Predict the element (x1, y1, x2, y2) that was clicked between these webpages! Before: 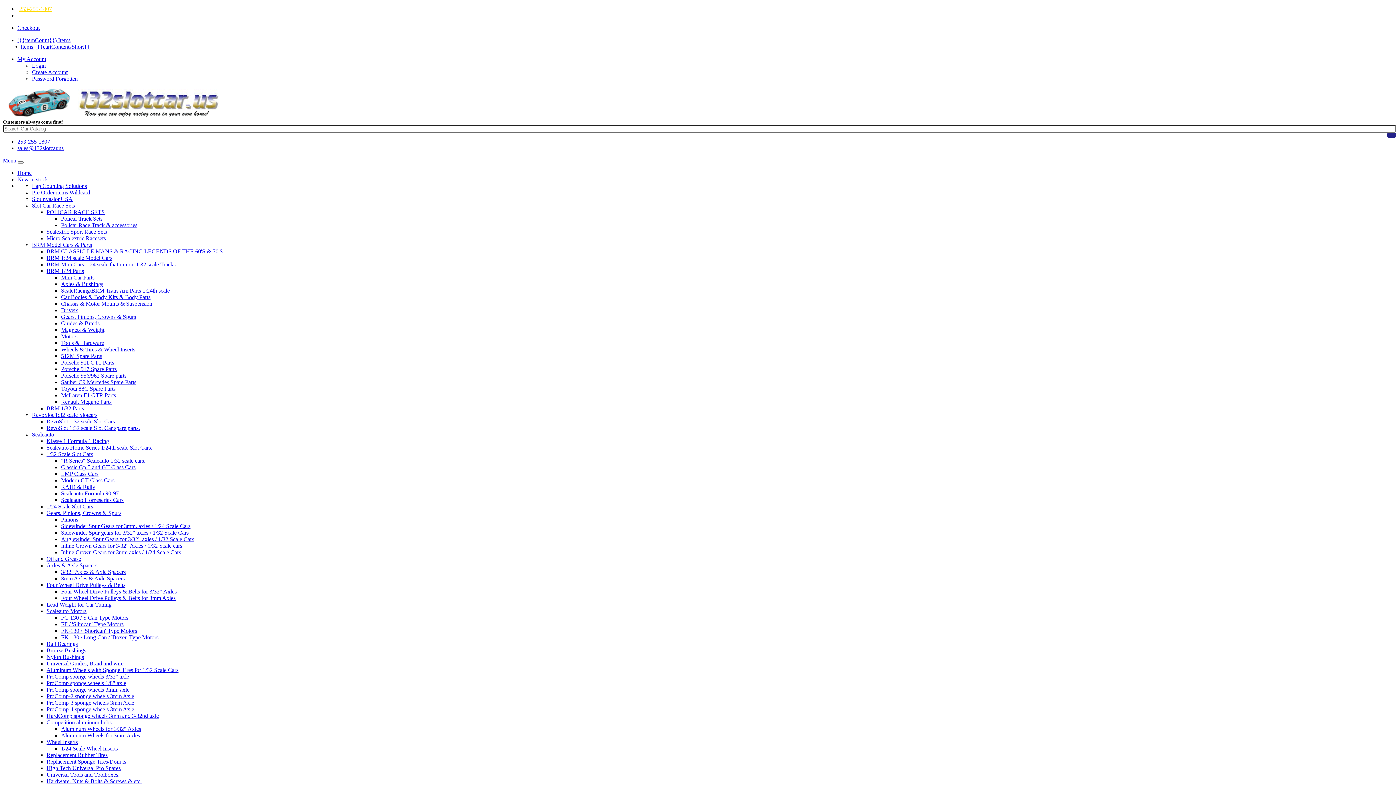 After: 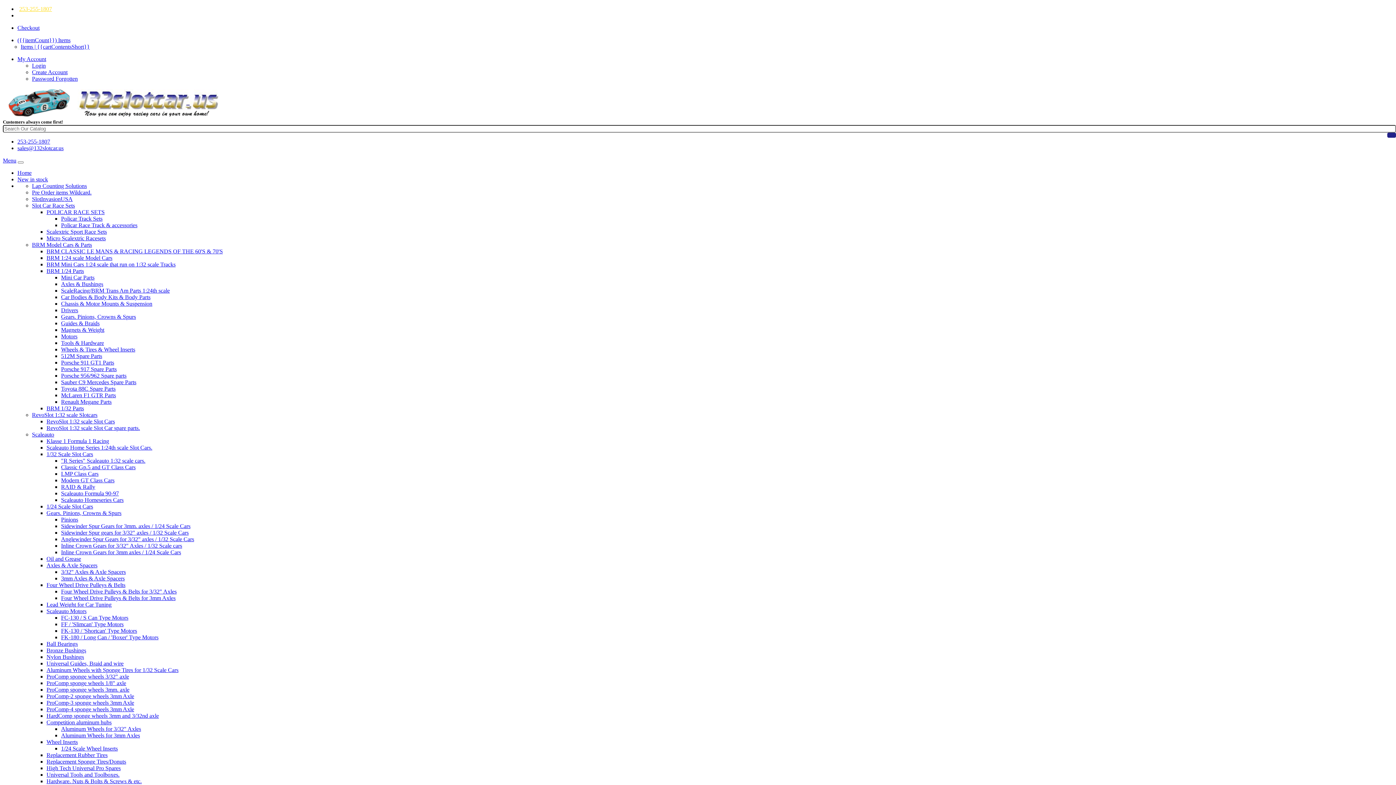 Action: bbox: (61, 281, 103, 287) label: Axles & Bushings